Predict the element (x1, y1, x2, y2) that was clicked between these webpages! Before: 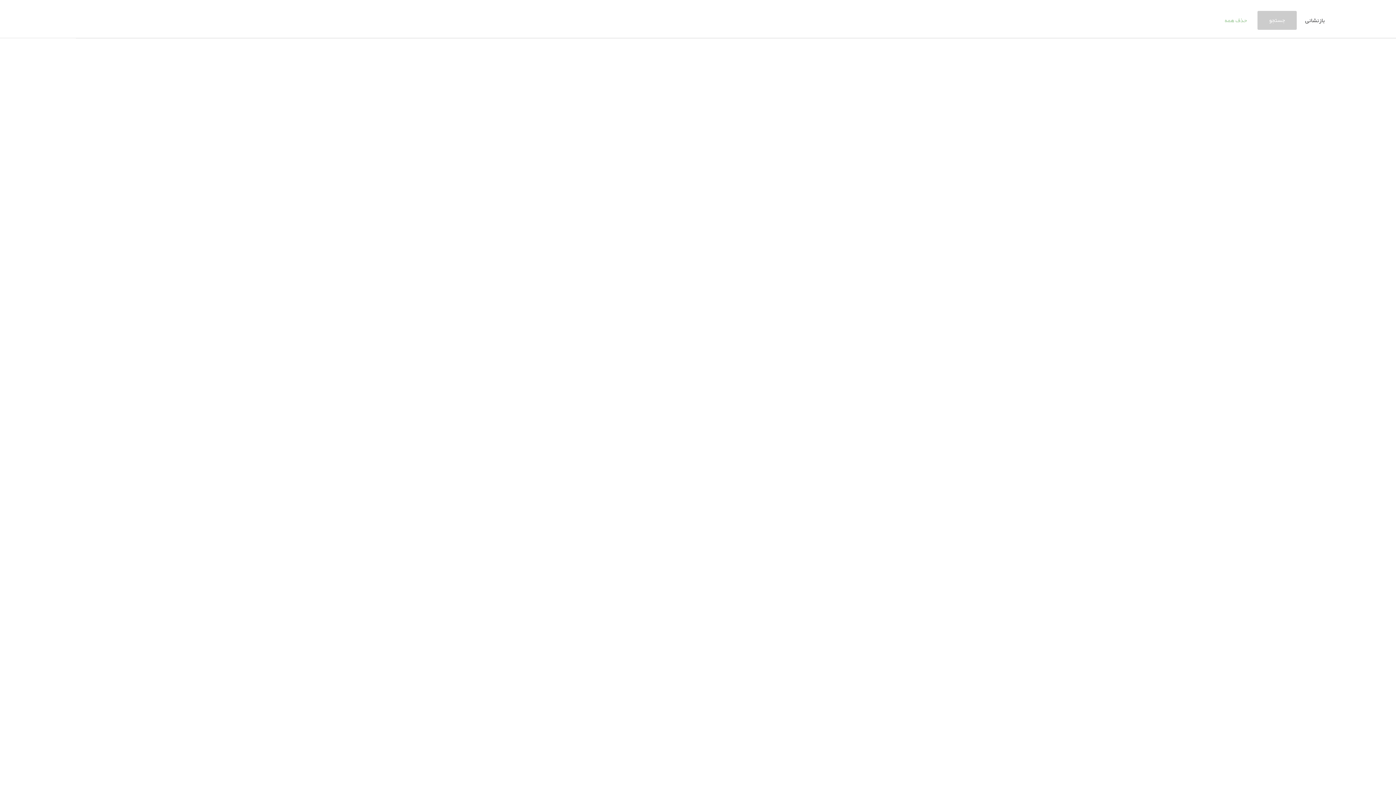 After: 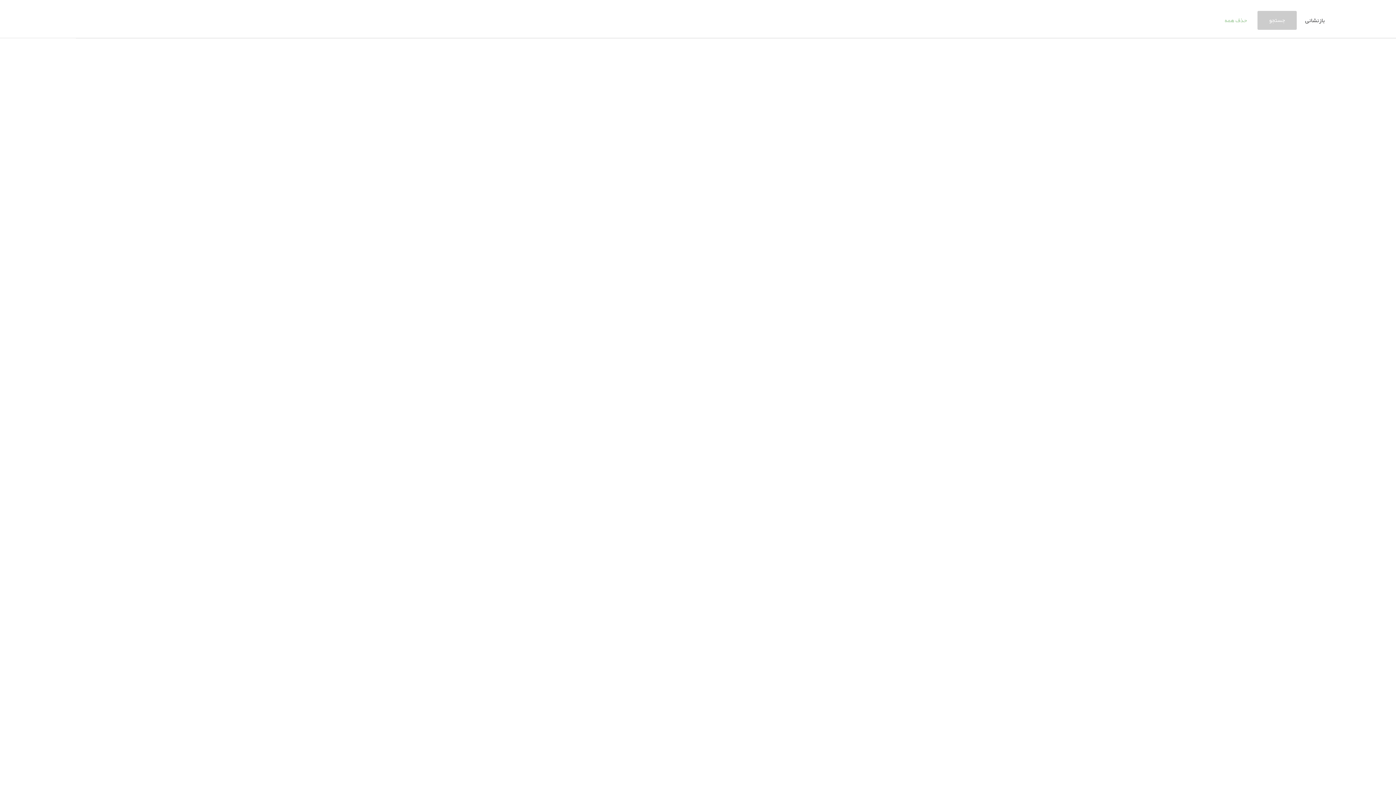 Action: bbox: (1304, 13, 1326, 27) label: بازنشانی